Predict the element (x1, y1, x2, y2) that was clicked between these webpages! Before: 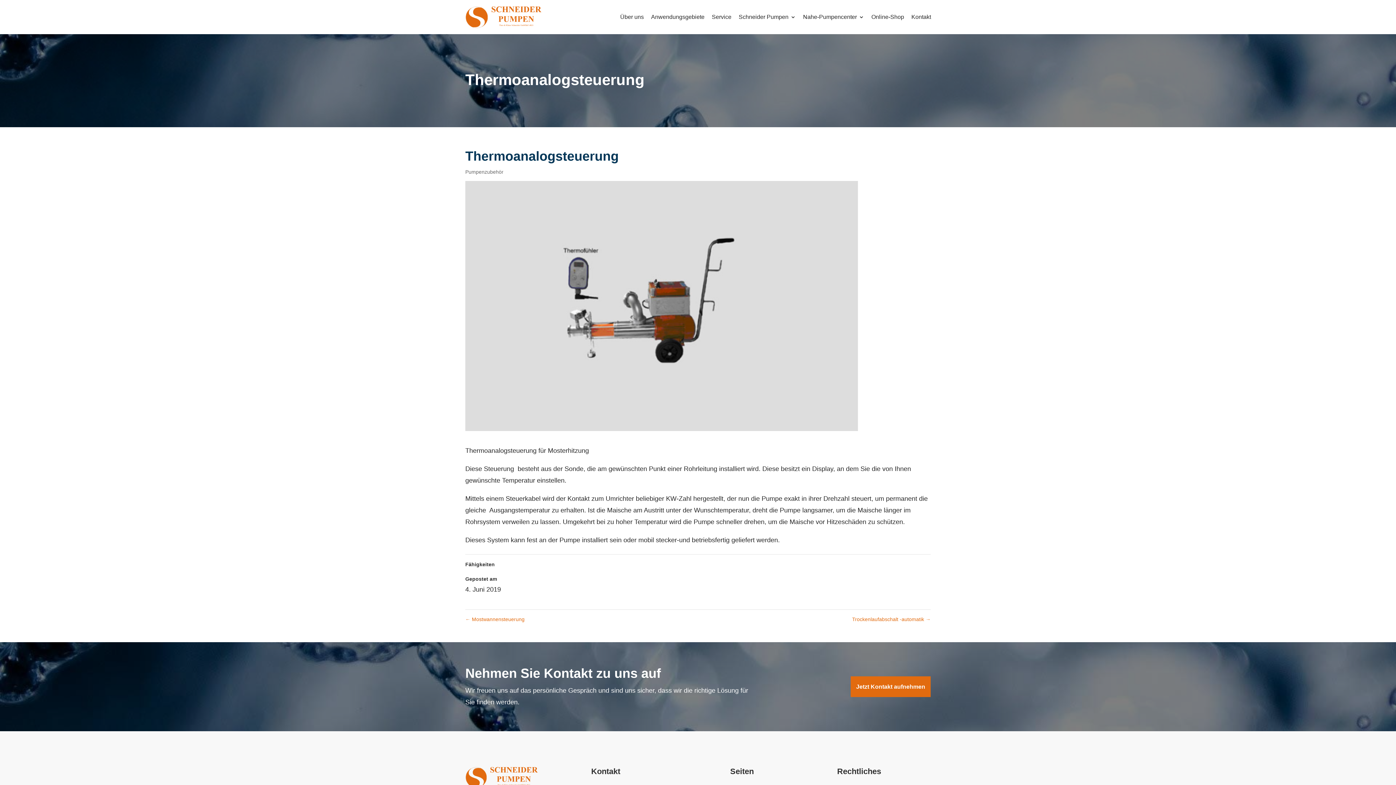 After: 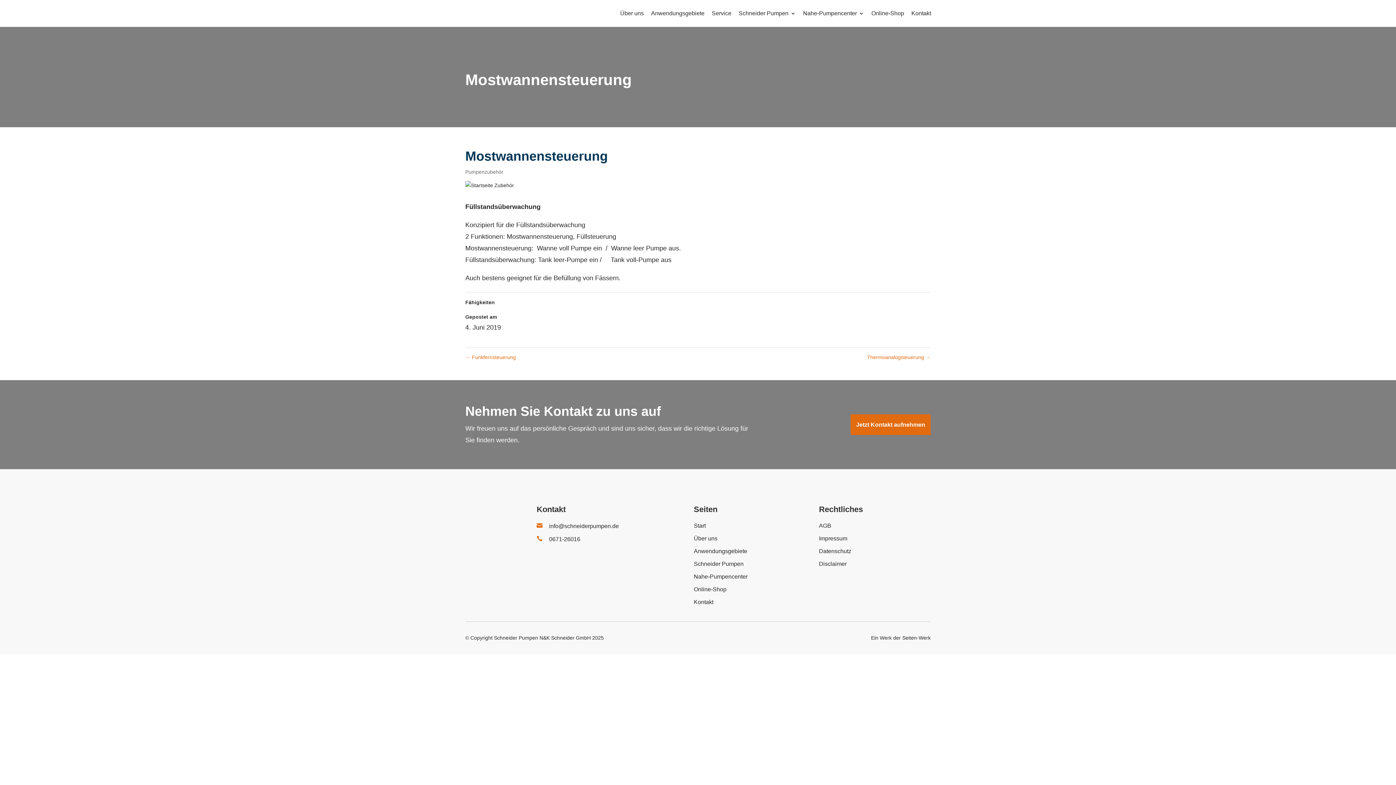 Action: bbox: (465, 616, 524, 622) label: ← Mostwannensteuerung